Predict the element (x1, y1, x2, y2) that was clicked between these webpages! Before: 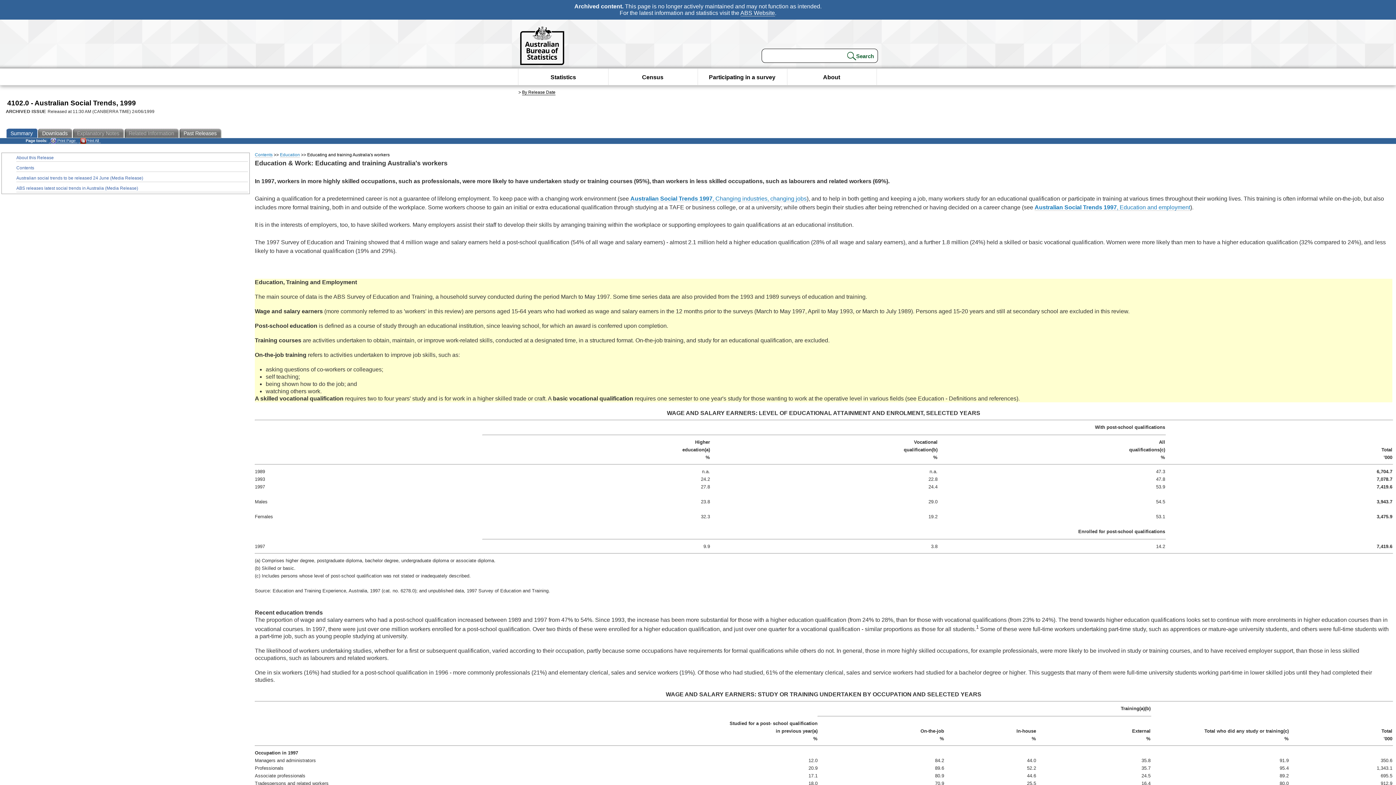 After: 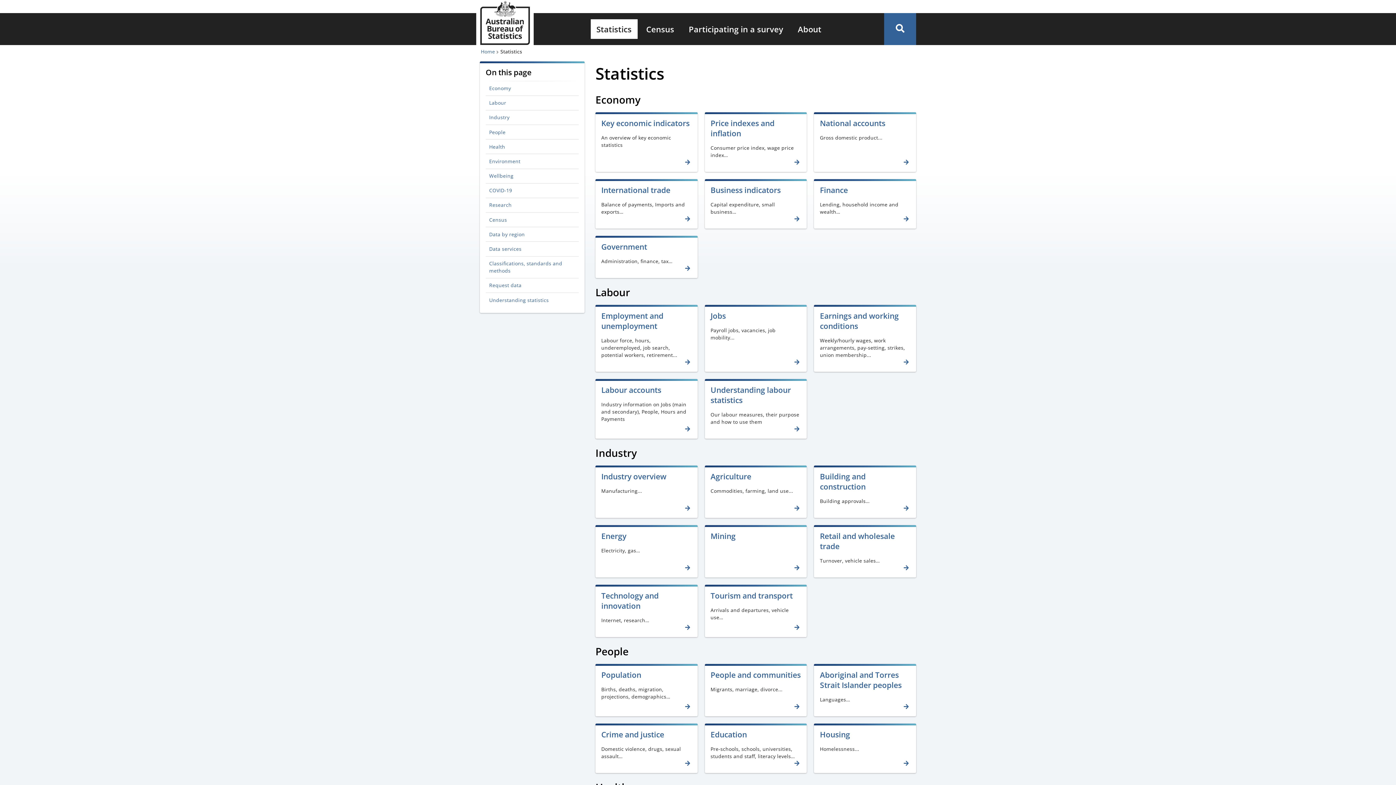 Action: bbox: (550, 68, 576, 86) label: Statistics